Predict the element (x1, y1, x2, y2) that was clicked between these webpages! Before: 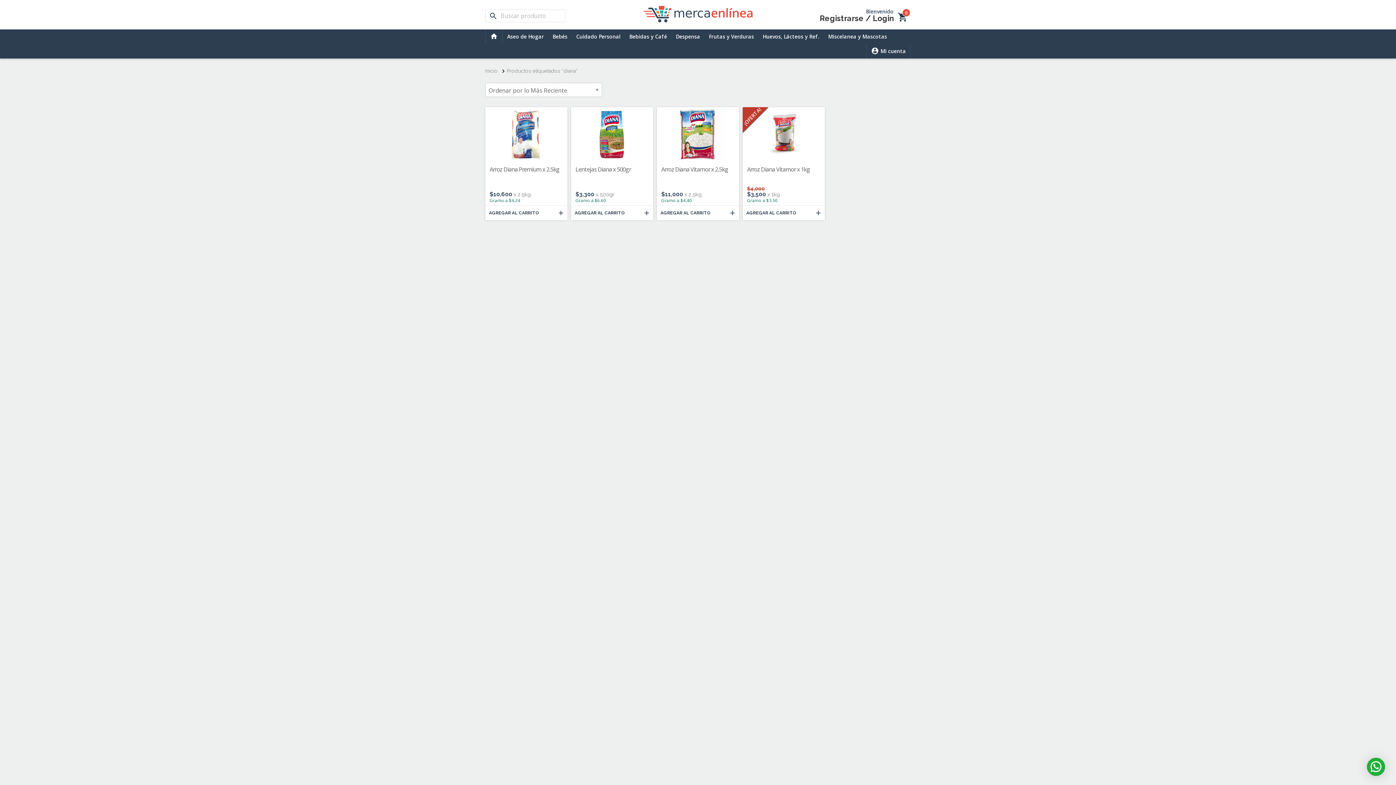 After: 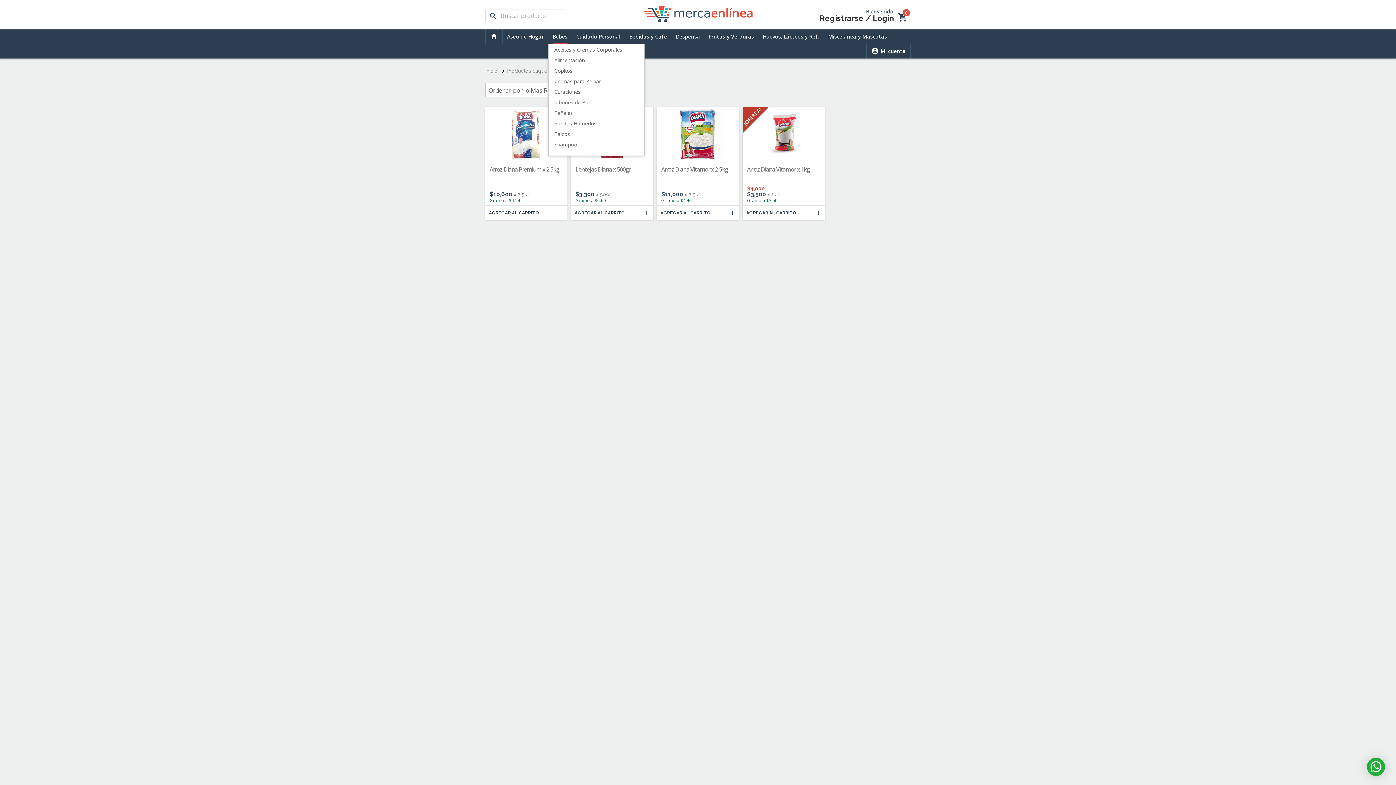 Action: bbox: (552, 29, 567, 44) label: Bebés